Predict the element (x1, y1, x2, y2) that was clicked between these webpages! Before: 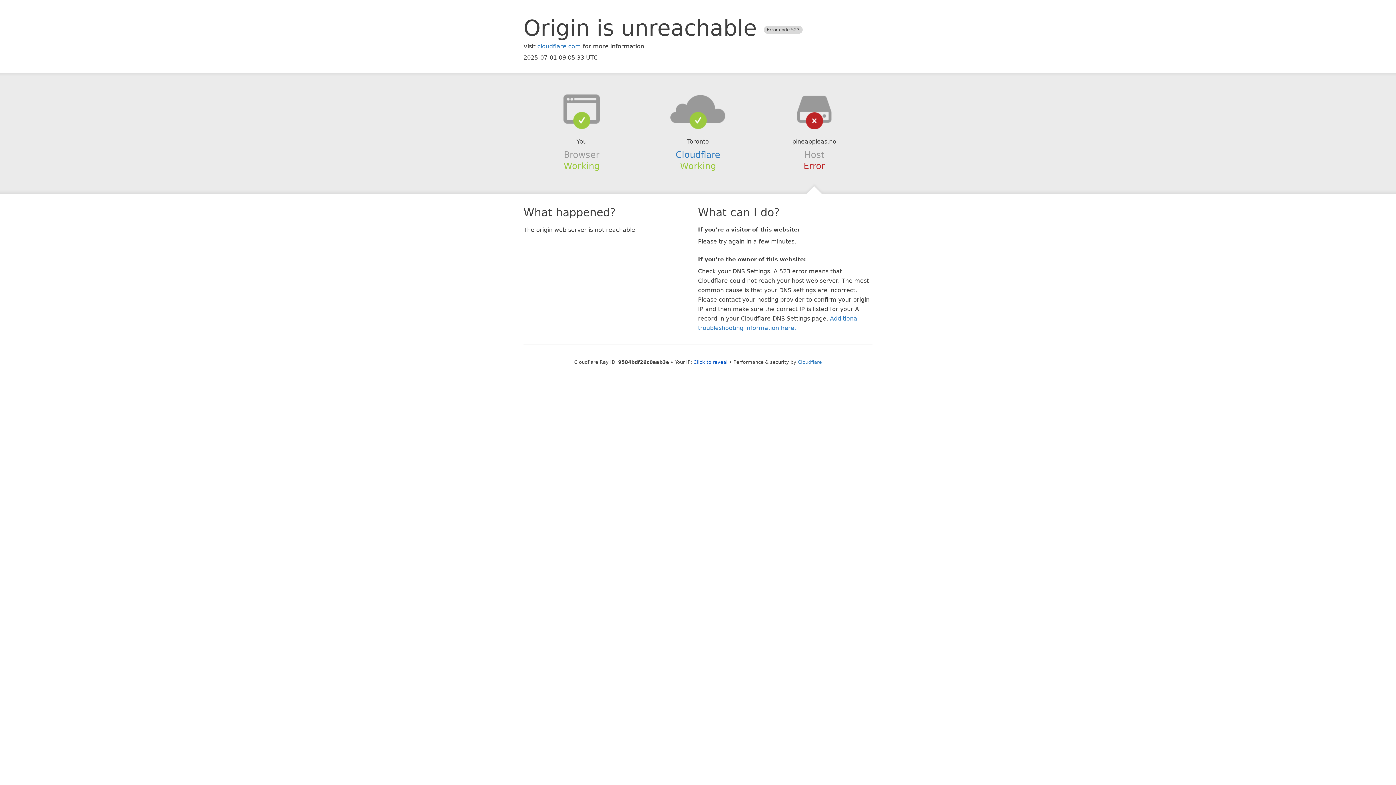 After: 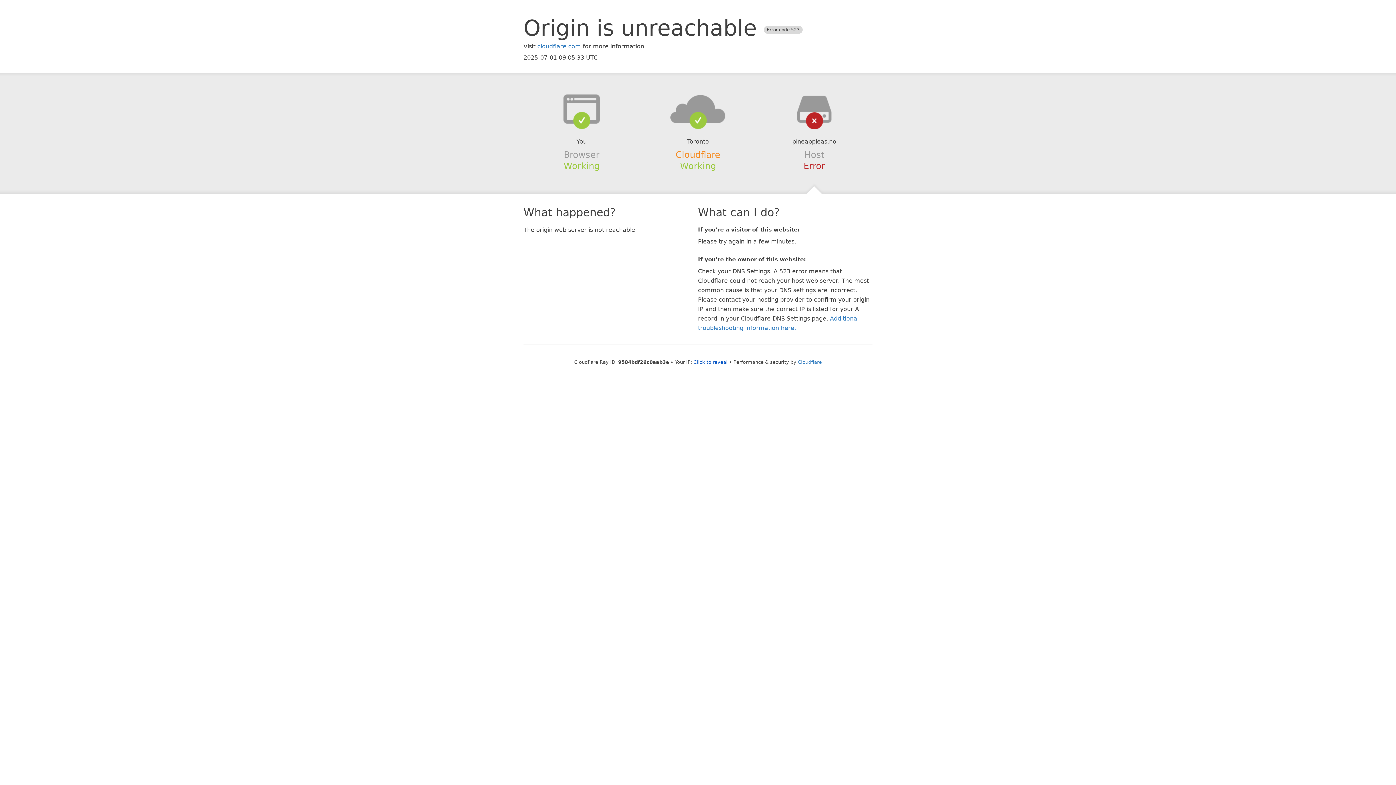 Action: label: Cloudflare bbox: (675, 149, 720, 159)